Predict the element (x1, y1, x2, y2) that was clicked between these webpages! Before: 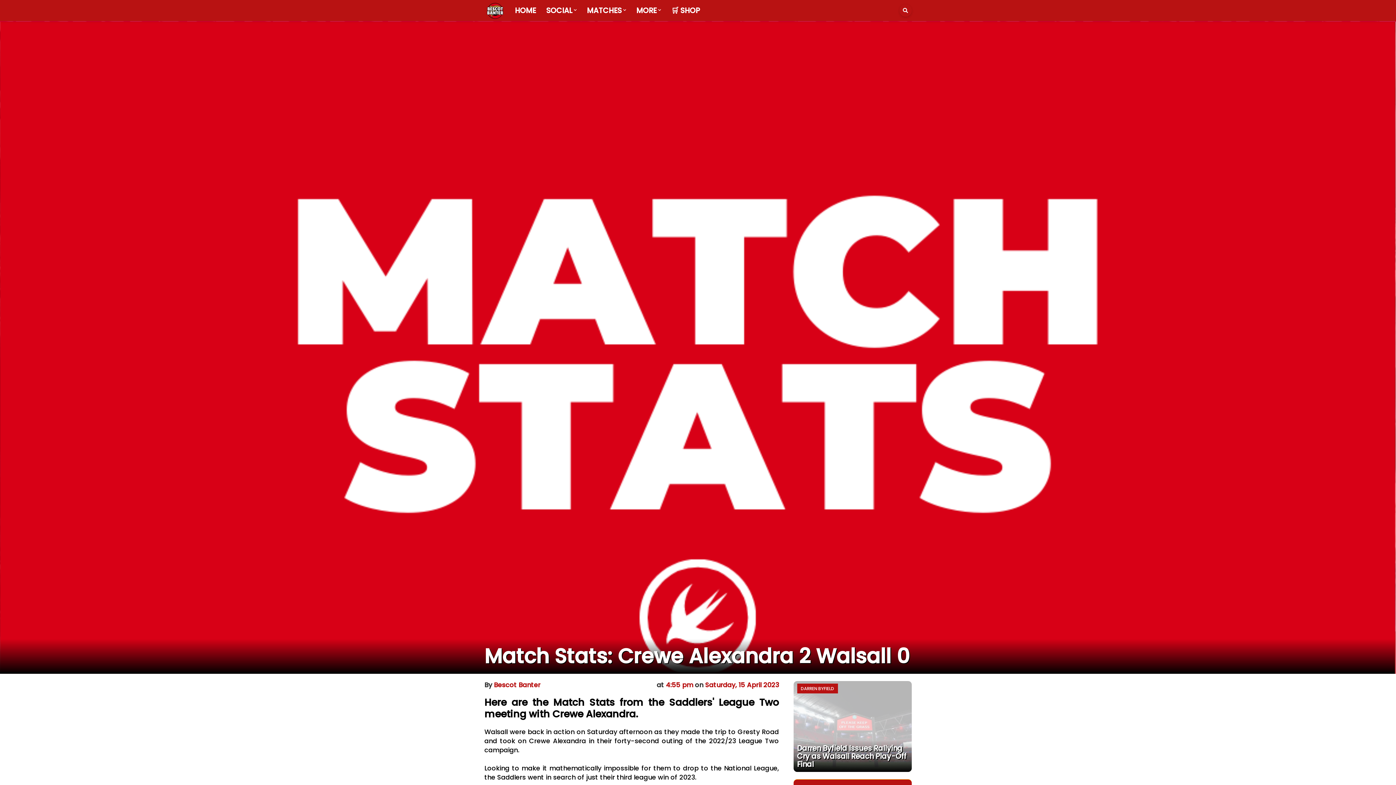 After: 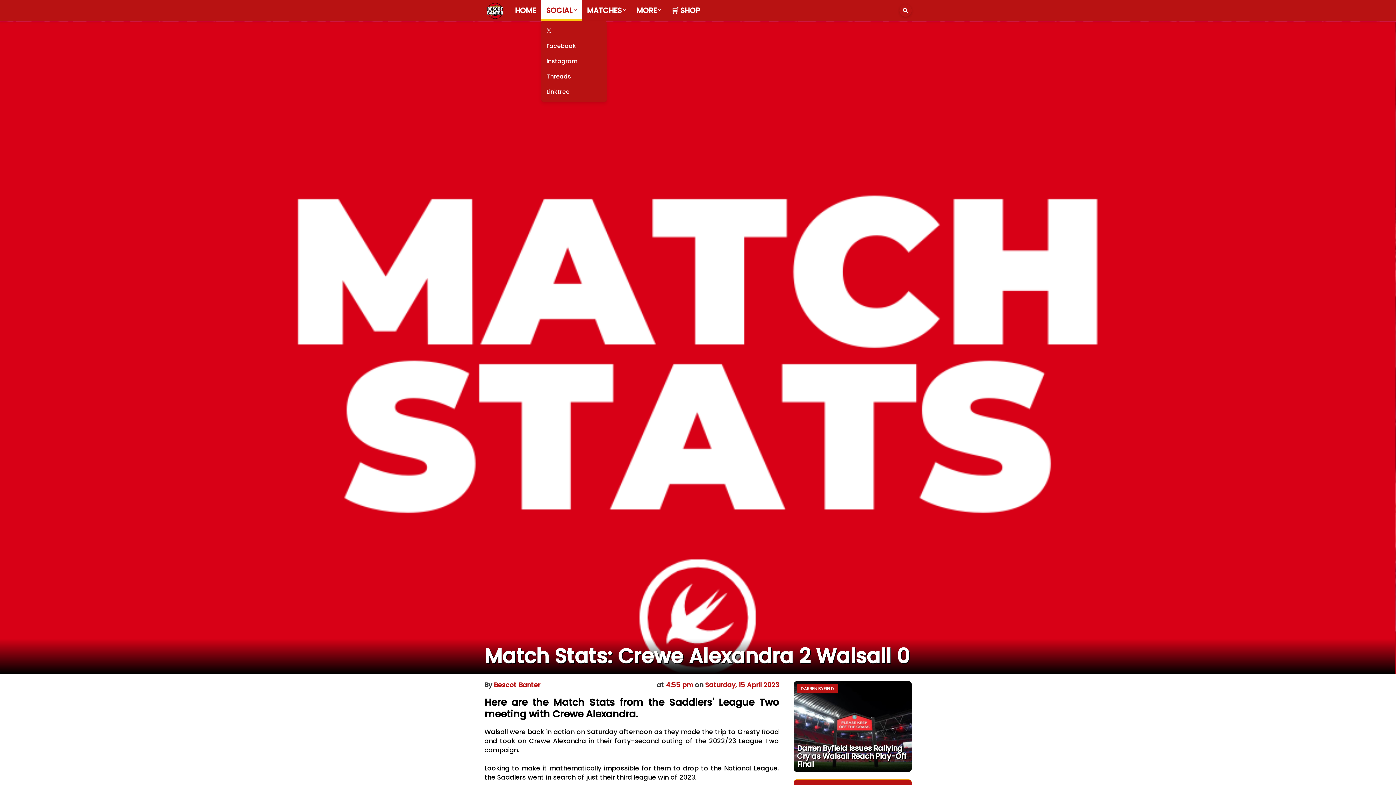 Action: bbox: (541, 0, 582, 21) label: SOCIAL